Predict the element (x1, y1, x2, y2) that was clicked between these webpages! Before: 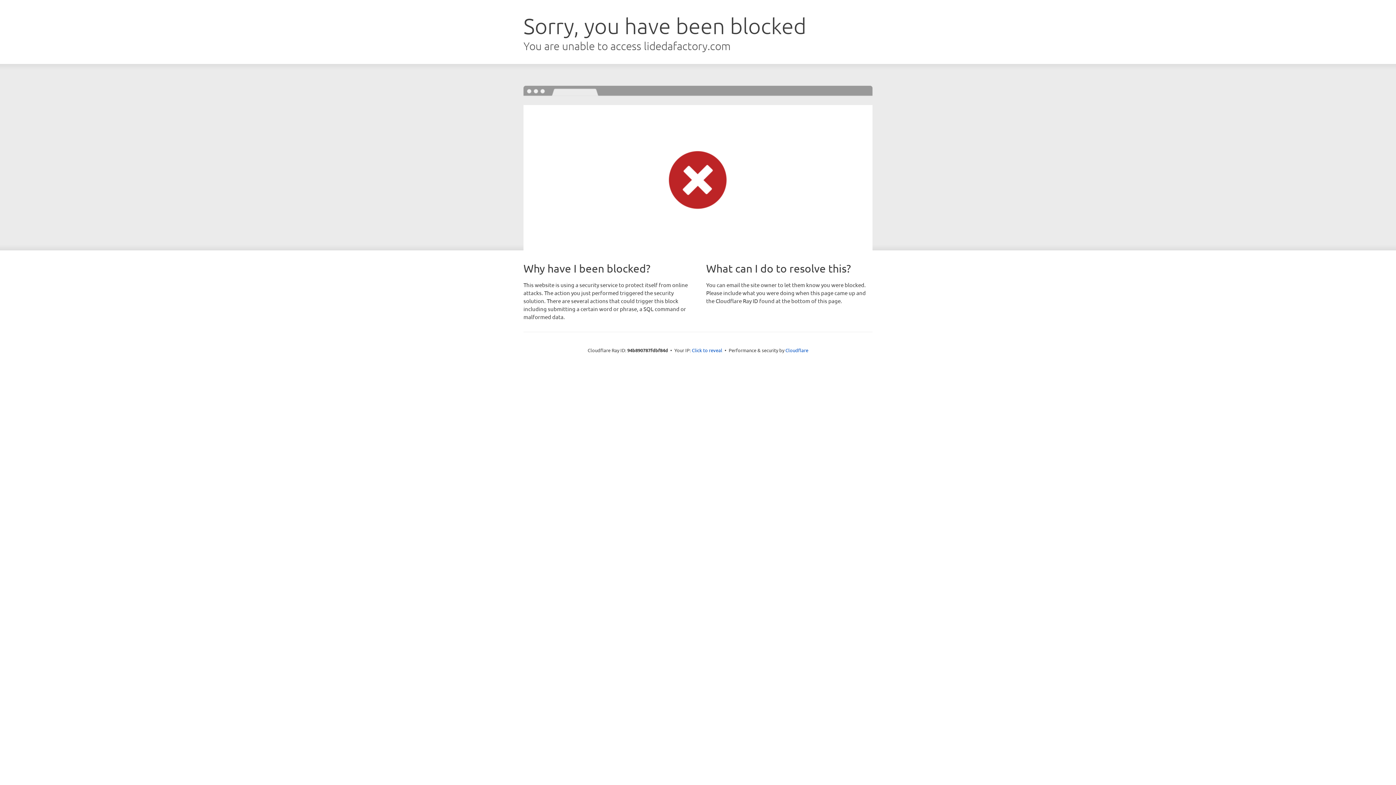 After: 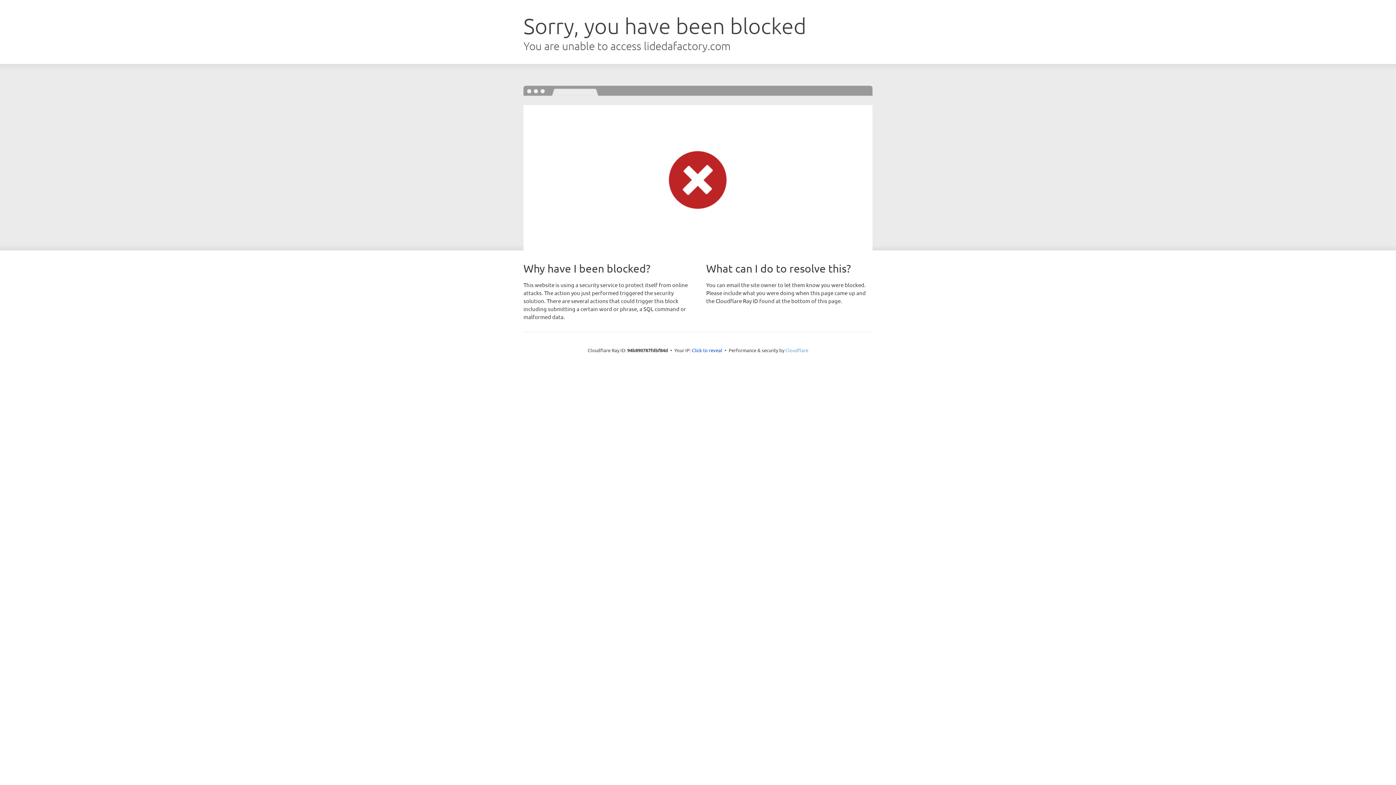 Action: bbox: (785, 347, 808, 353) label: Cloudflare